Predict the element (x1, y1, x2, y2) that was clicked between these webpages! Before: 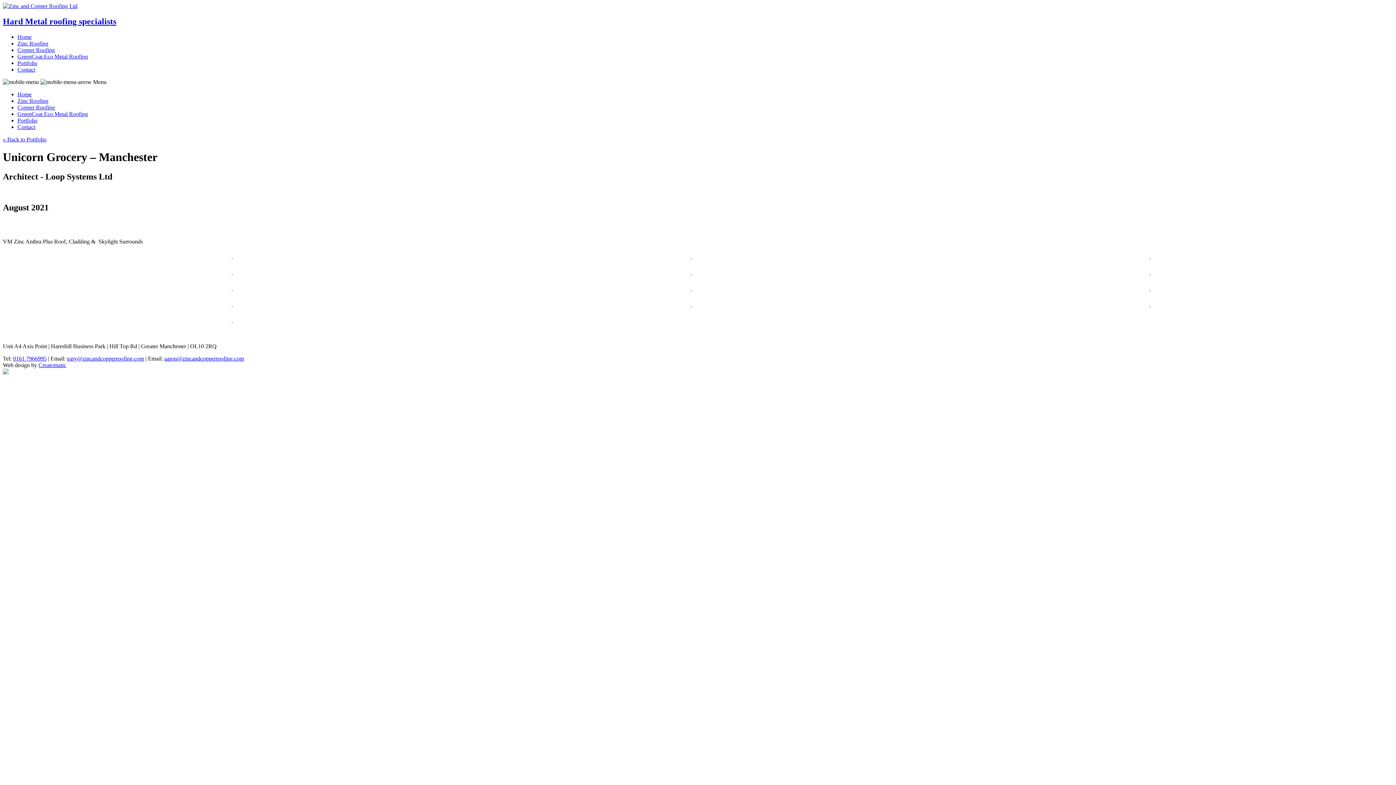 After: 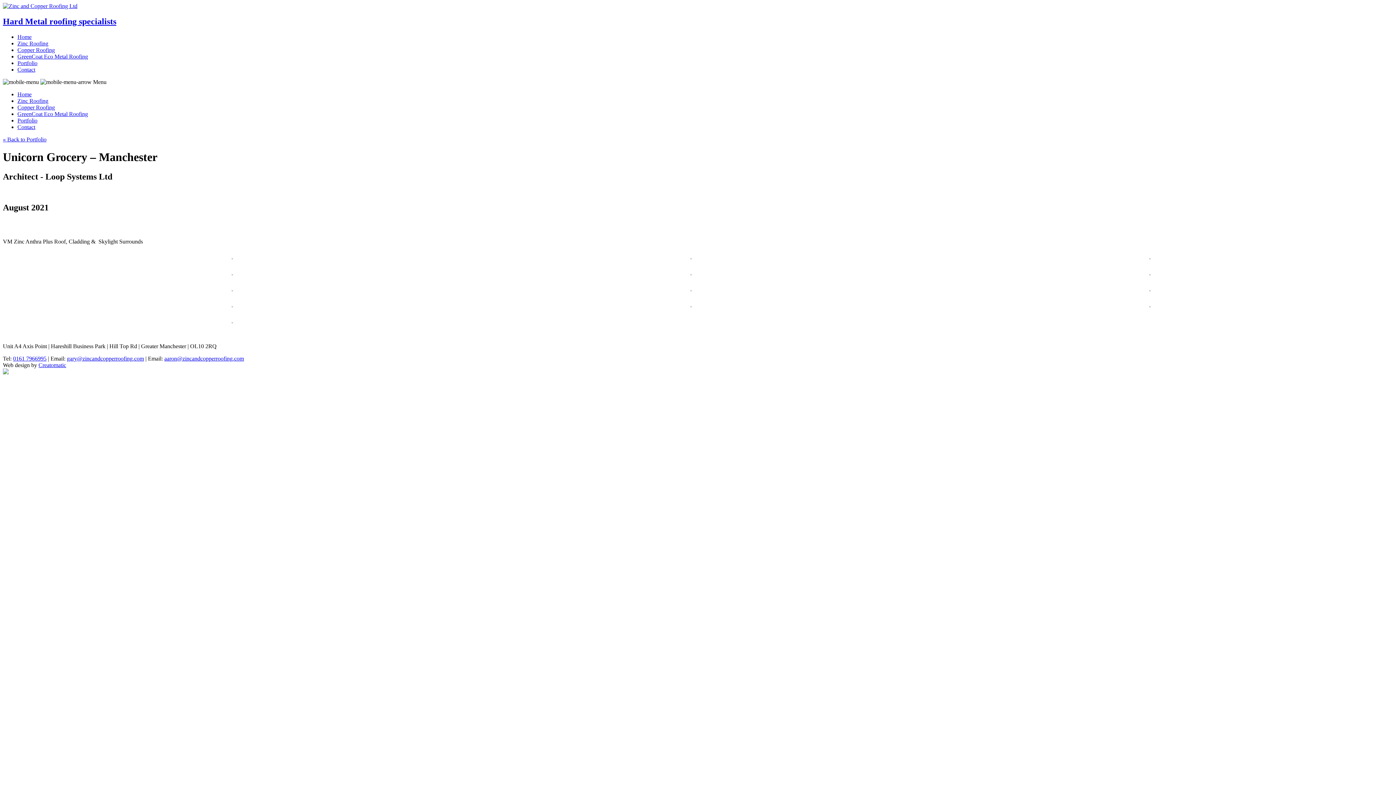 Action: bbox: (38, 362, 66, 368) label: Creatomatic